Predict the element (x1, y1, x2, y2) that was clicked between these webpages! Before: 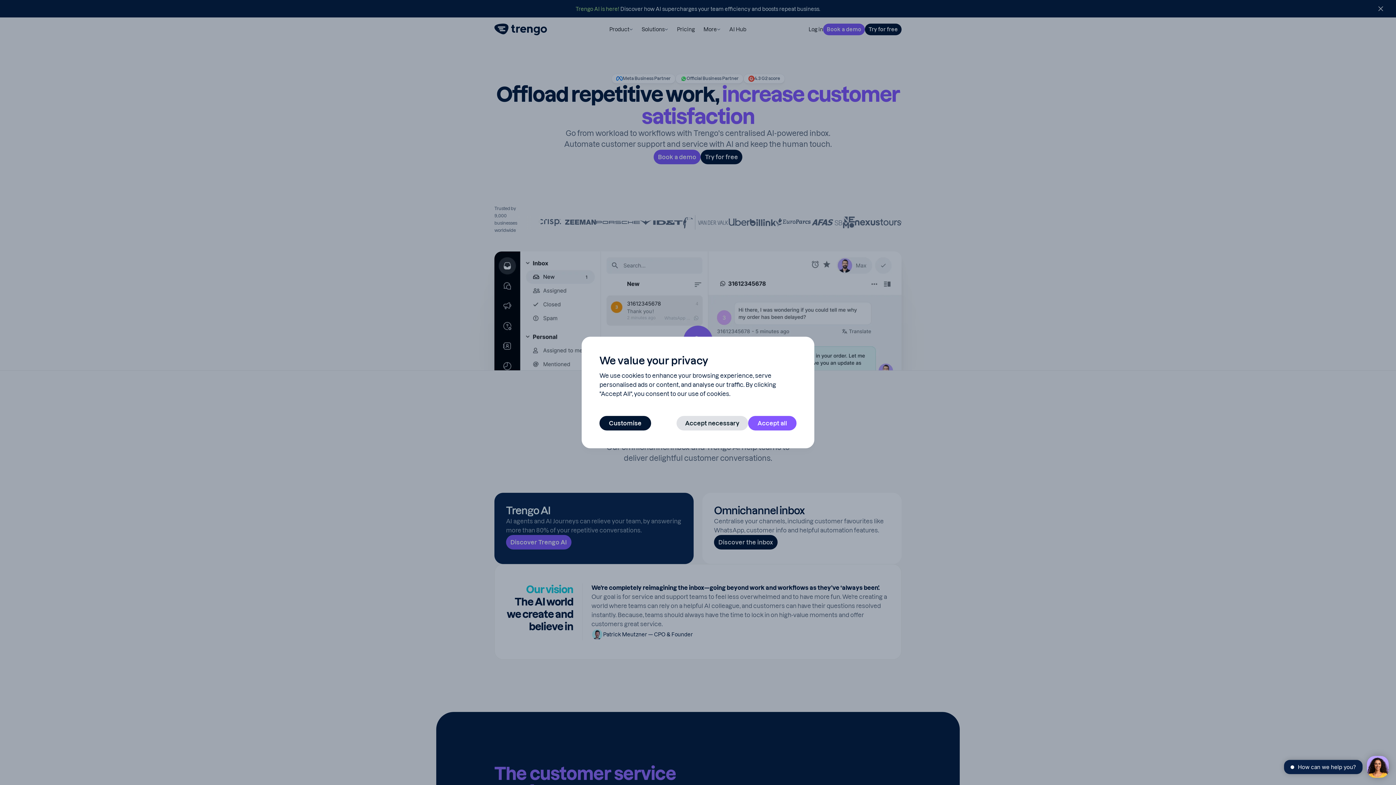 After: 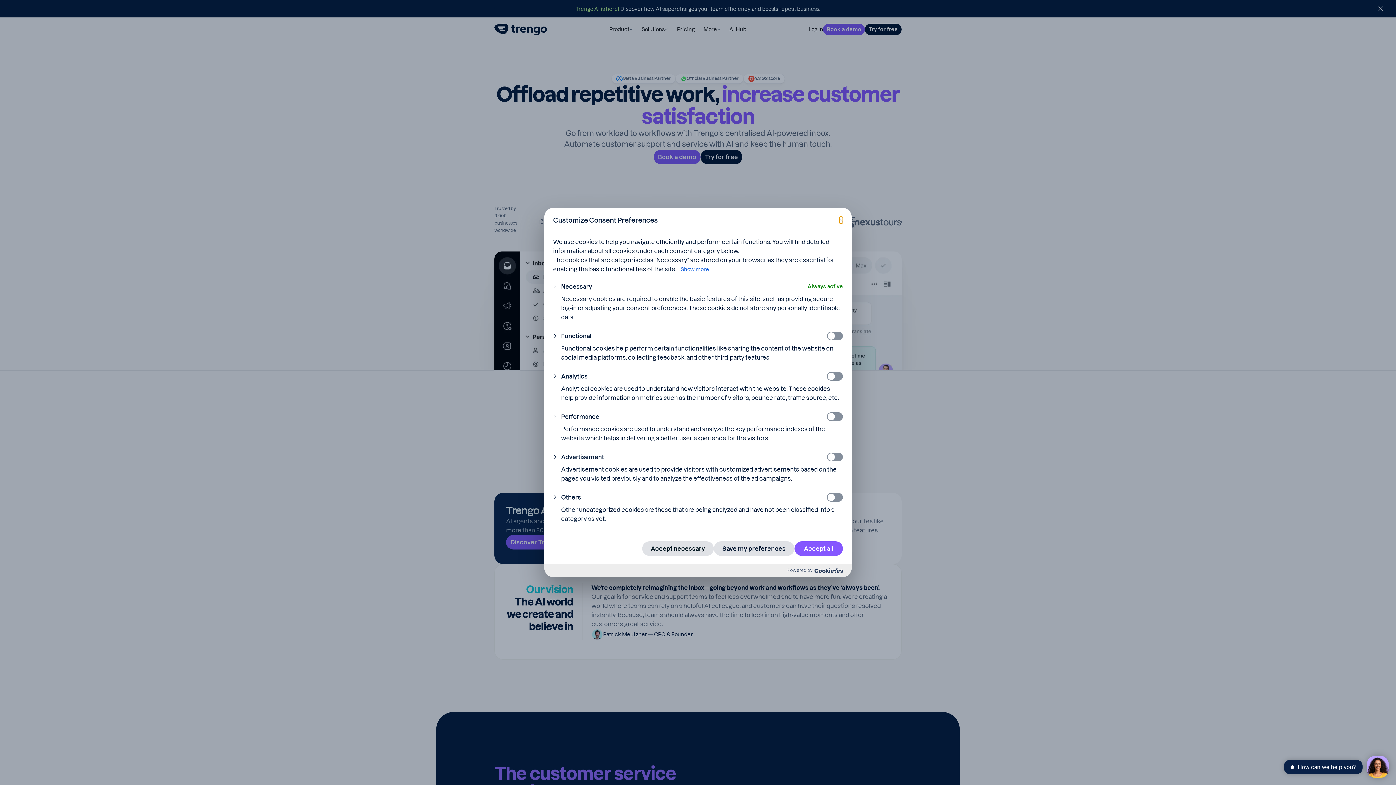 Action: label: Customise bbox: (599, 416, 651, 430)